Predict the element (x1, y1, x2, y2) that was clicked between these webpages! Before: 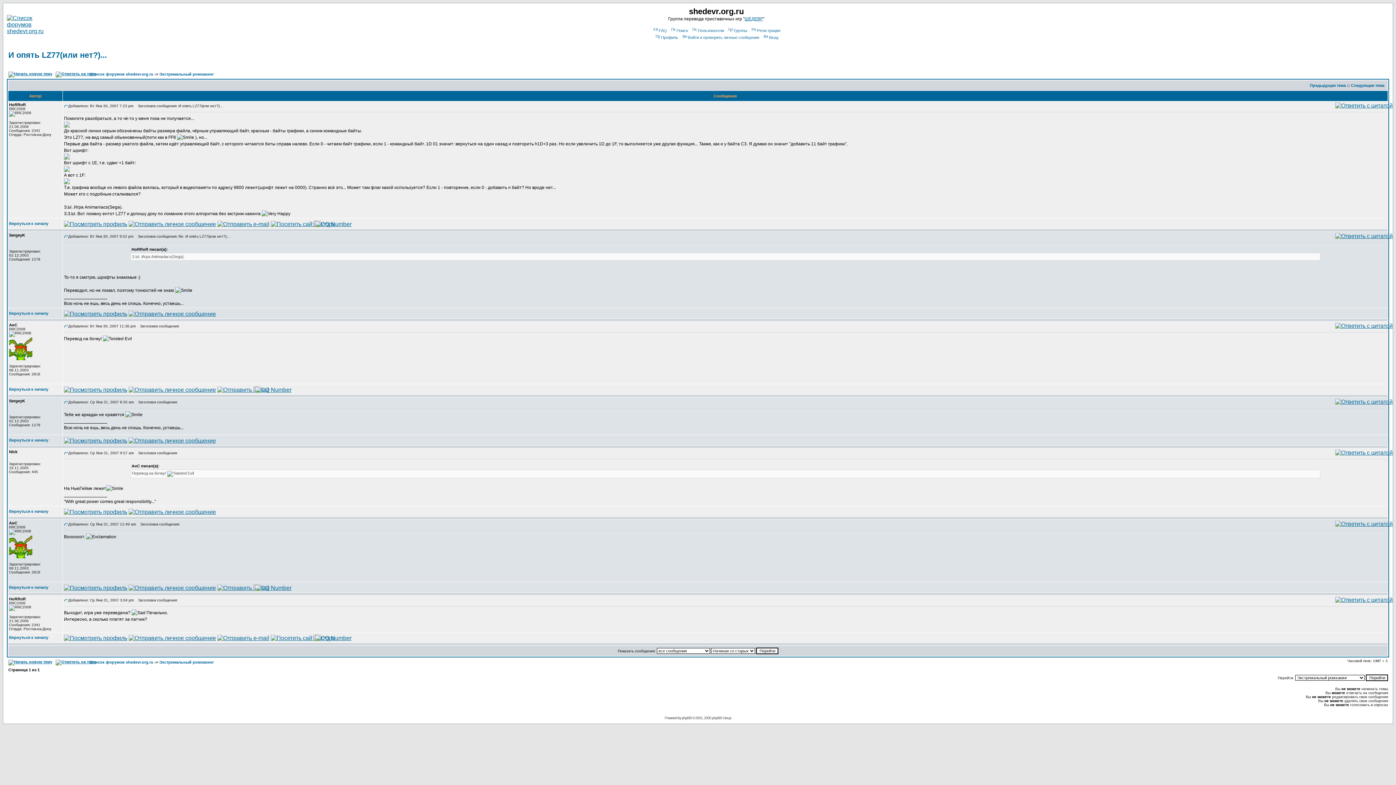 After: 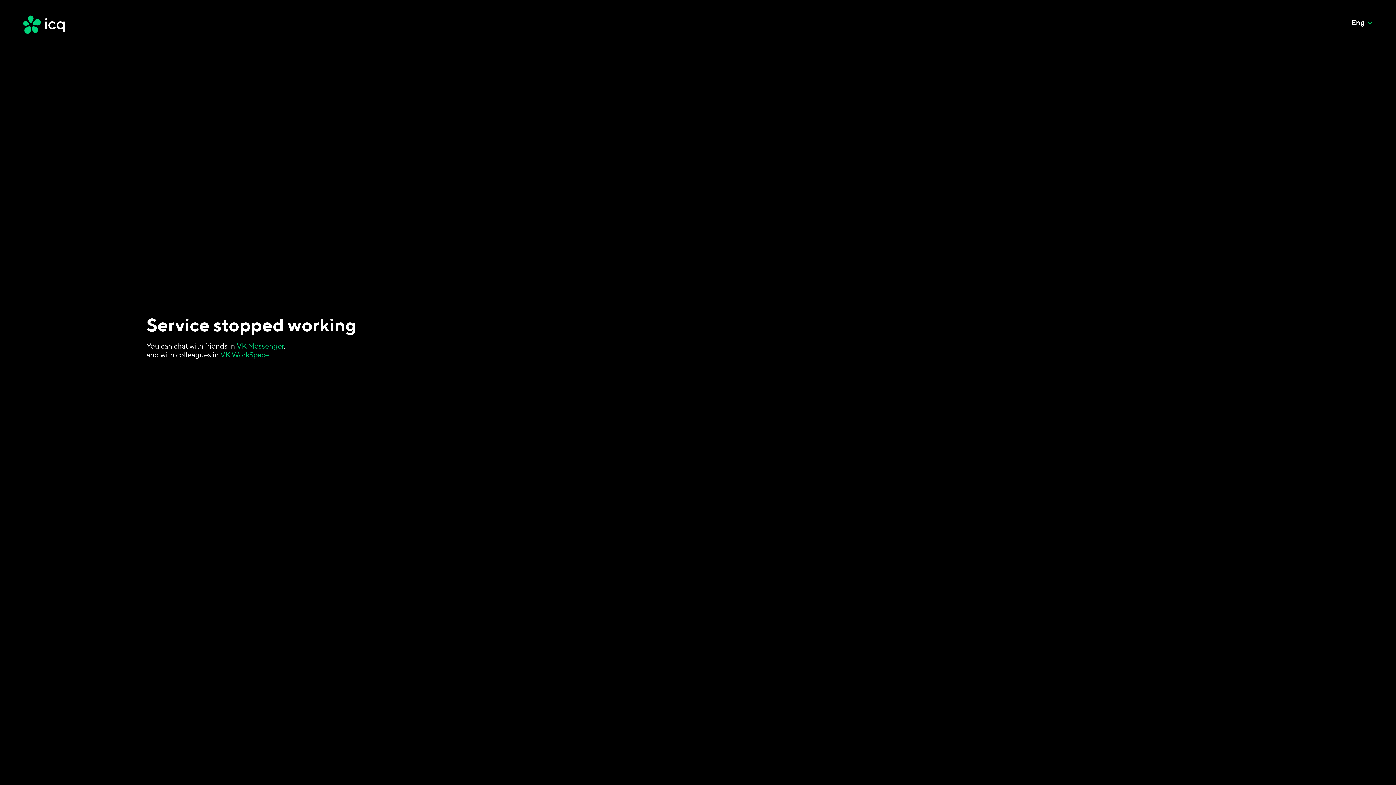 Action: bbox: (313, 635, 345, 641)